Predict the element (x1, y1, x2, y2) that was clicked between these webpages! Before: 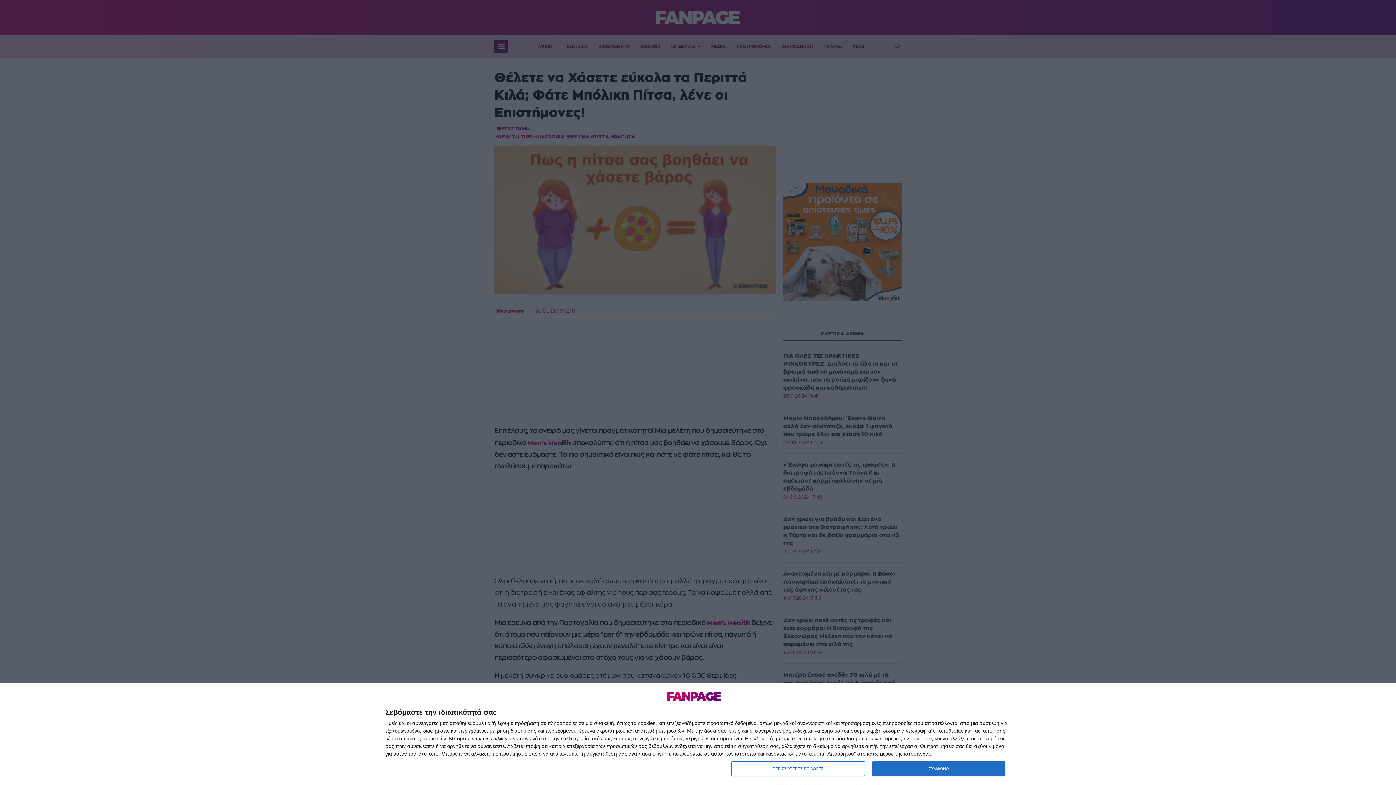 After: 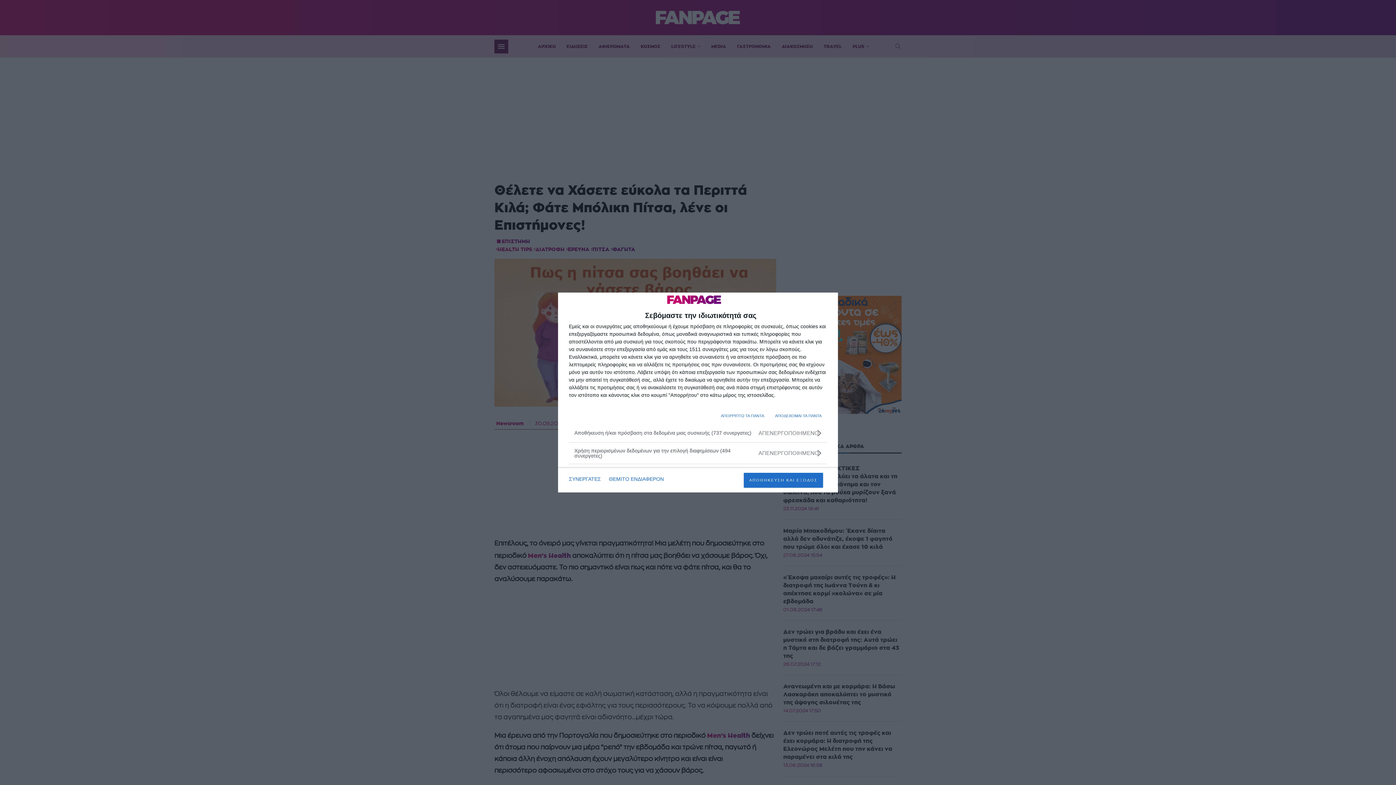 Action: label: ΠΕΡΙΣΣΟΤΕΡΕΣ ΕΠΙΛΟΓΕΣ bbox: (731, 761, 864, 776)